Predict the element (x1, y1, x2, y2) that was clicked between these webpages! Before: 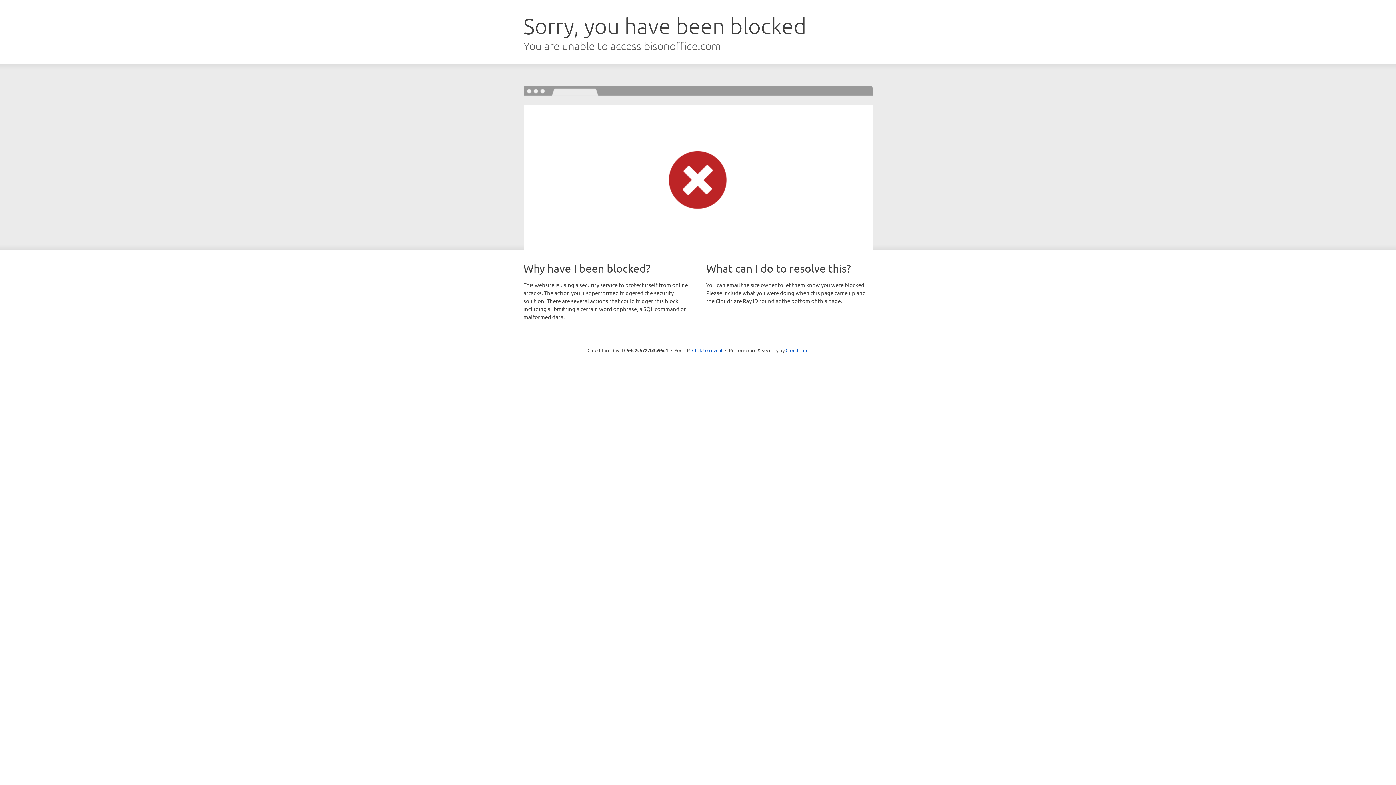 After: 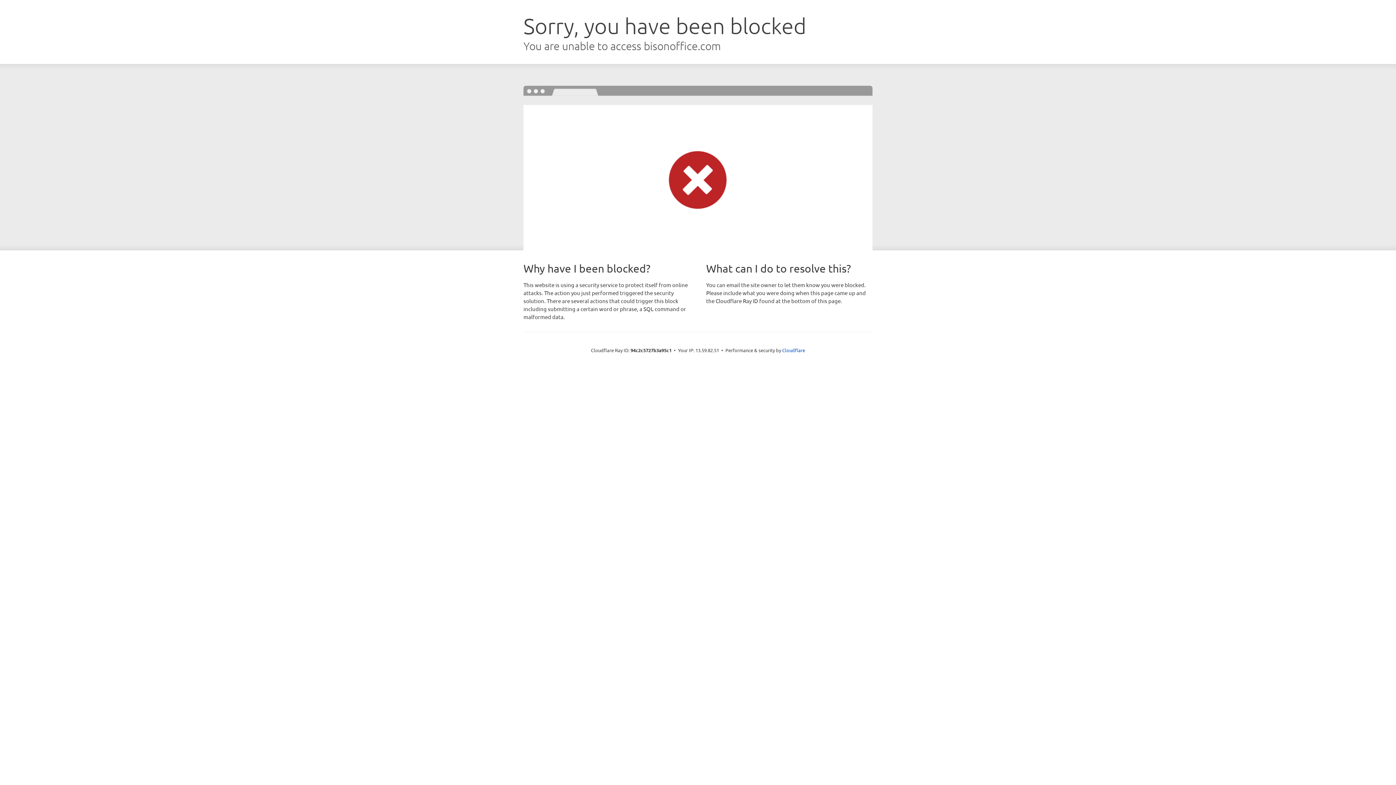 Action: label: Click to reveal bbox: (692, 346, 722, 353)